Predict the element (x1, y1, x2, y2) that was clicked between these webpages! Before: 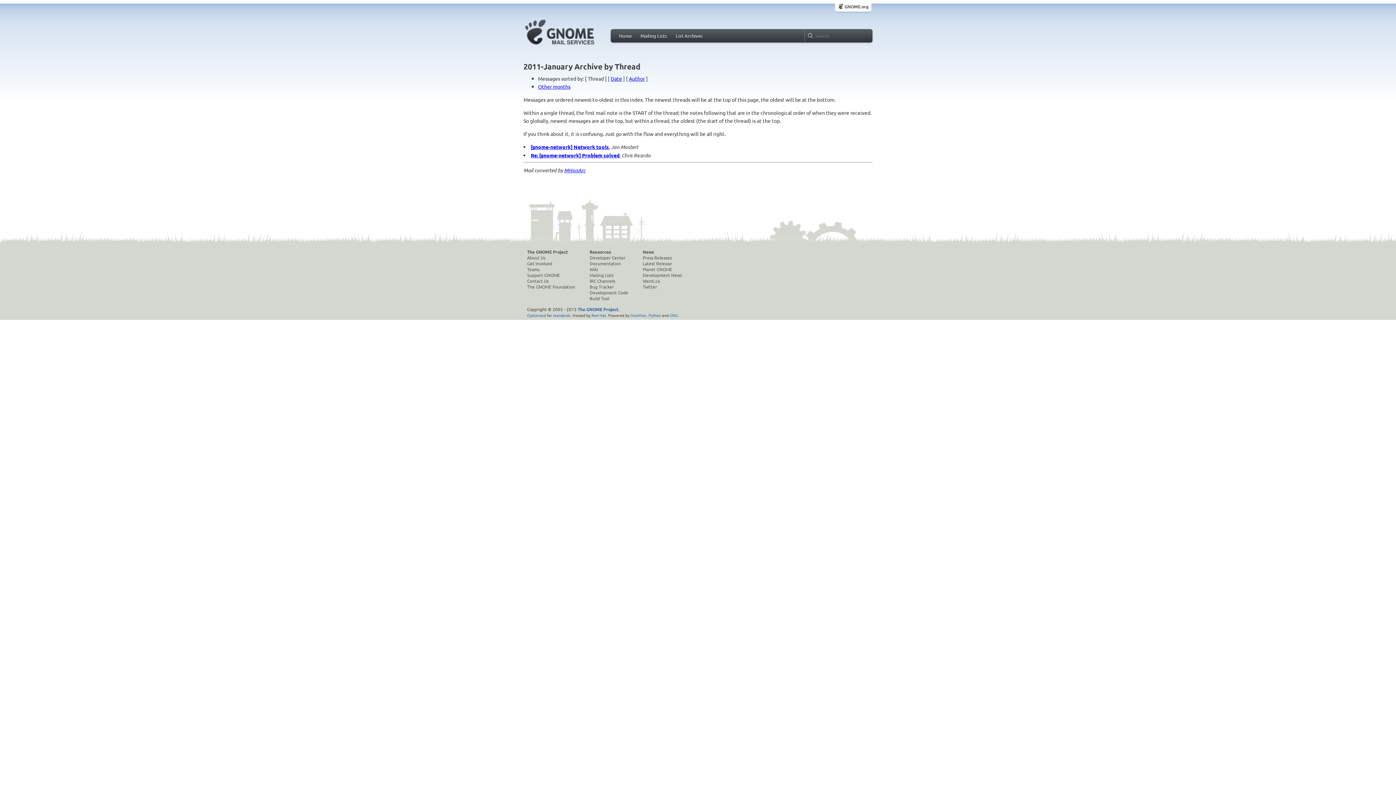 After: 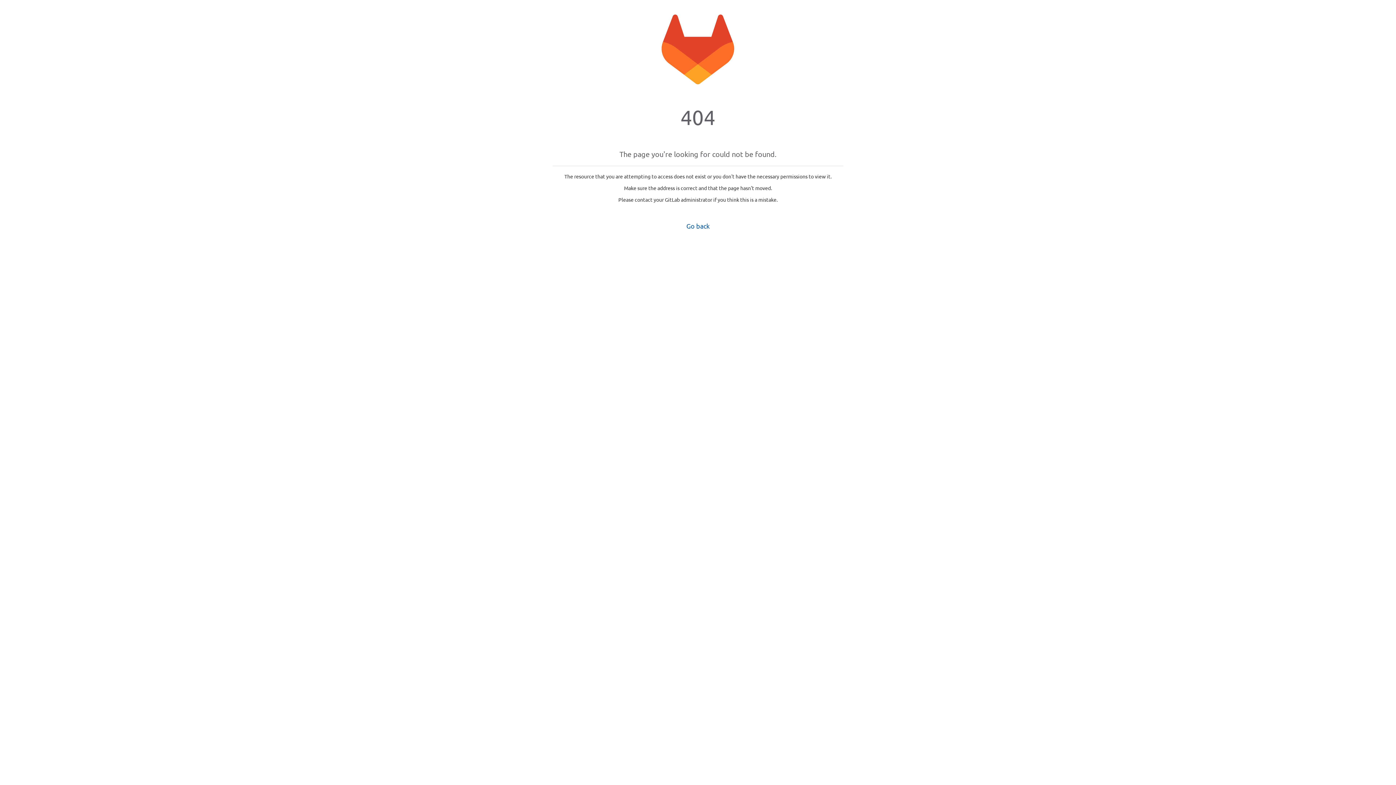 Action: label: News bbox: (642, 249, 682, 255)